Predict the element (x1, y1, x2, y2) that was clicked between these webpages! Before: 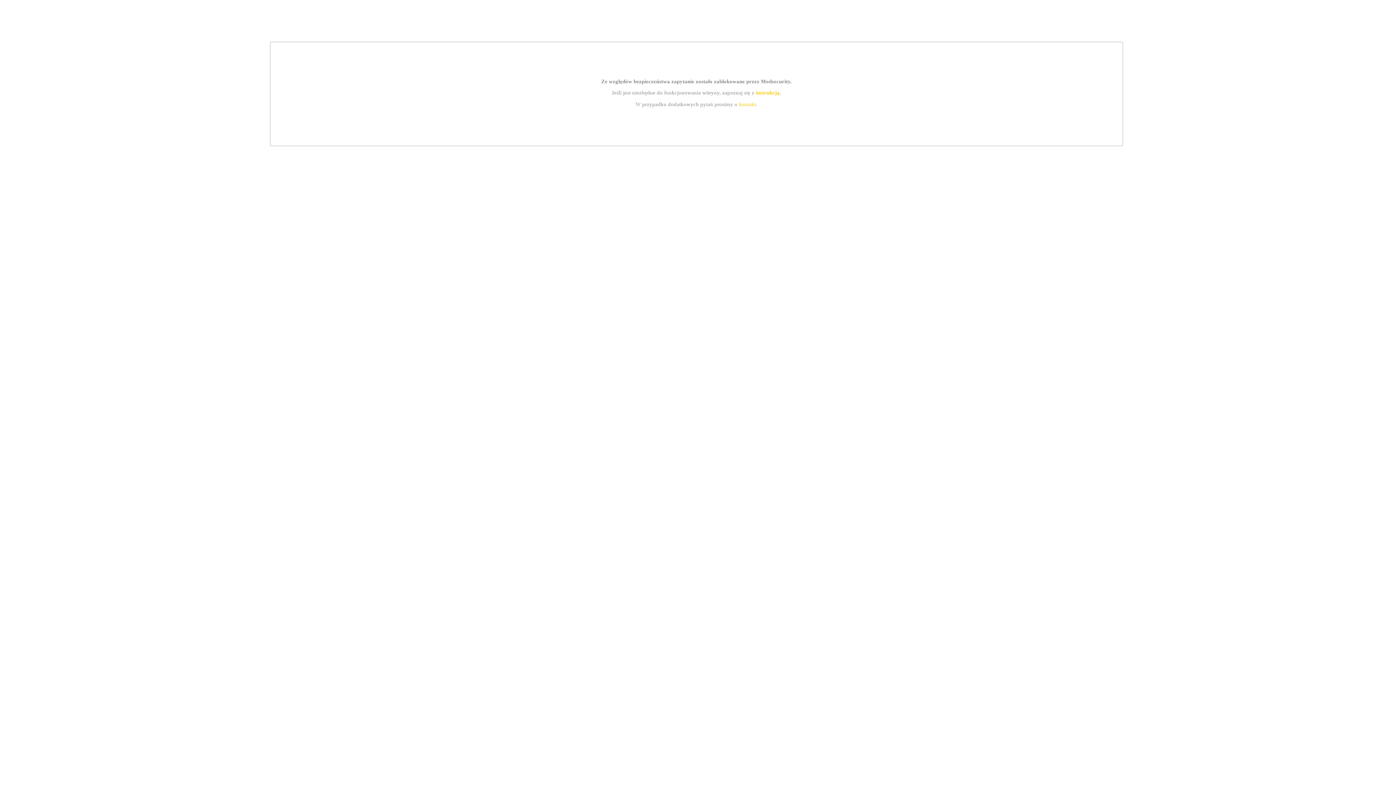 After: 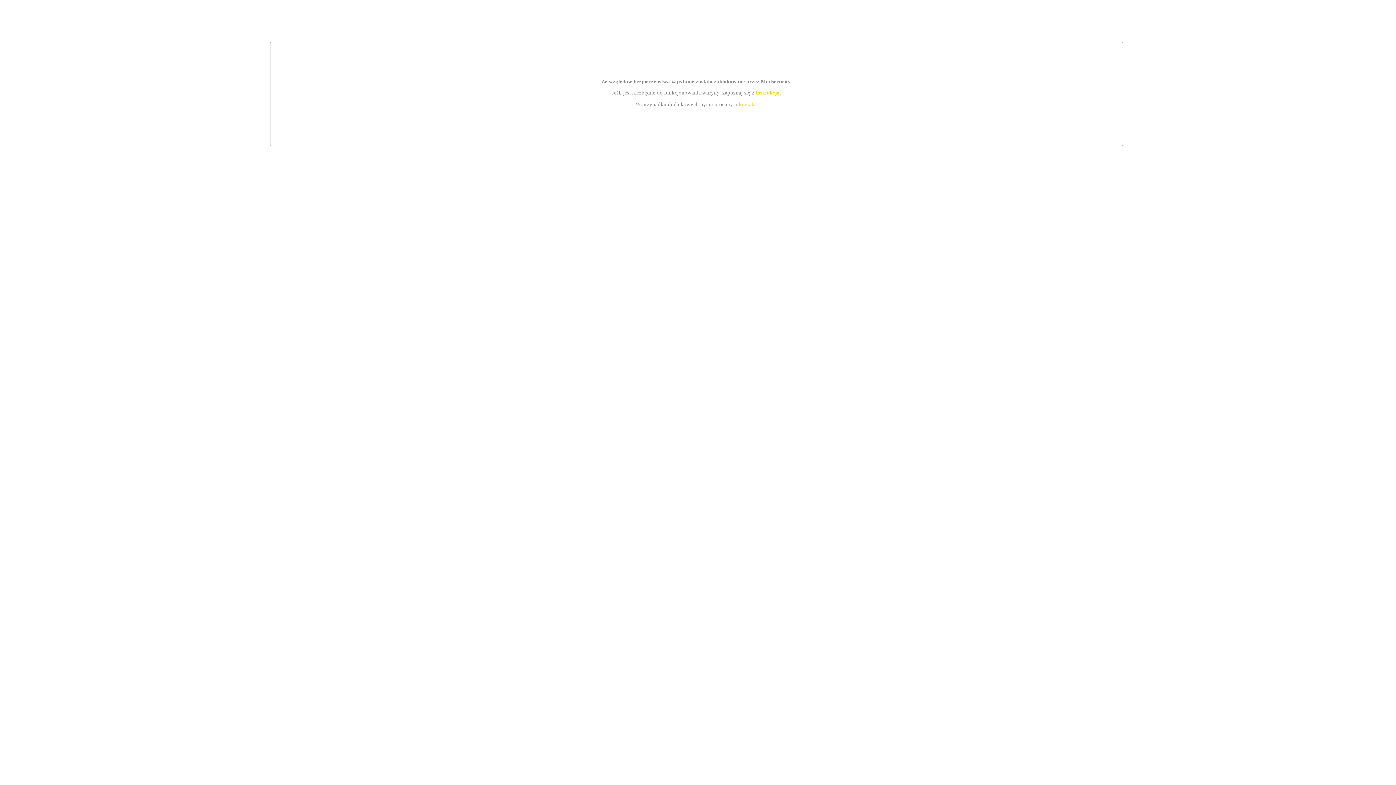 Action: bbox: (755, 89, 779, 95) label: instrukcją